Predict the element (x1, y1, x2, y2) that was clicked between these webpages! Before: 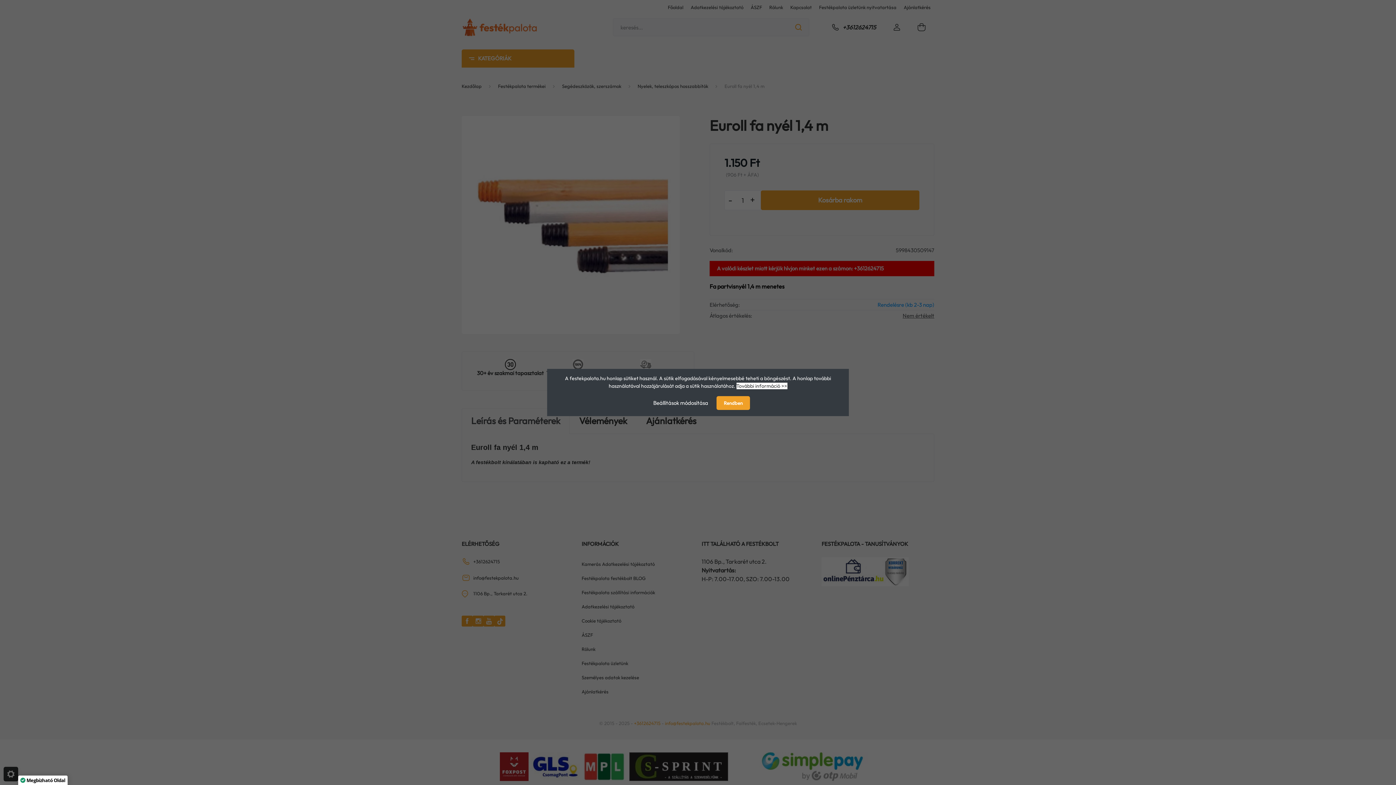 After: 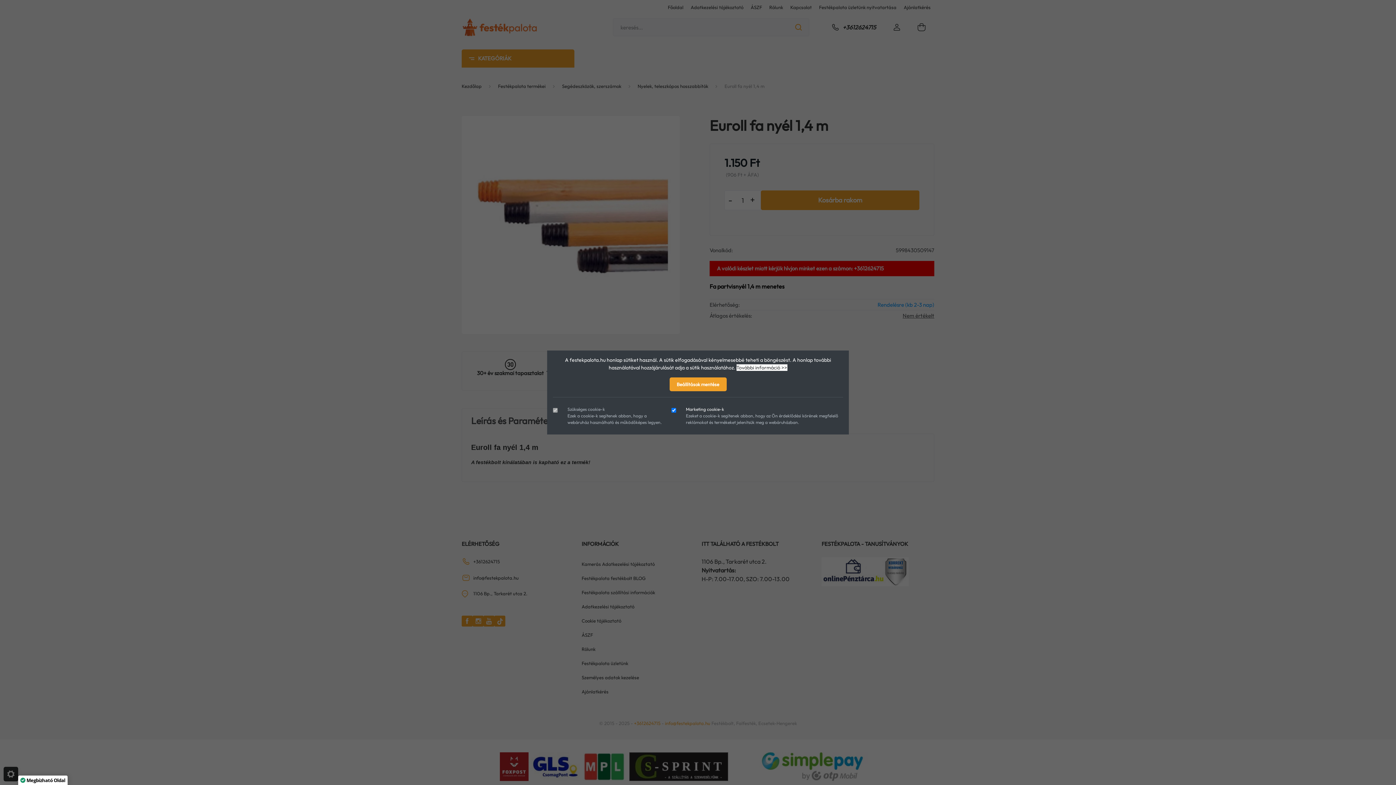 Action: bbox: (646, 396, 715, 410) label: Beállítások módosítása